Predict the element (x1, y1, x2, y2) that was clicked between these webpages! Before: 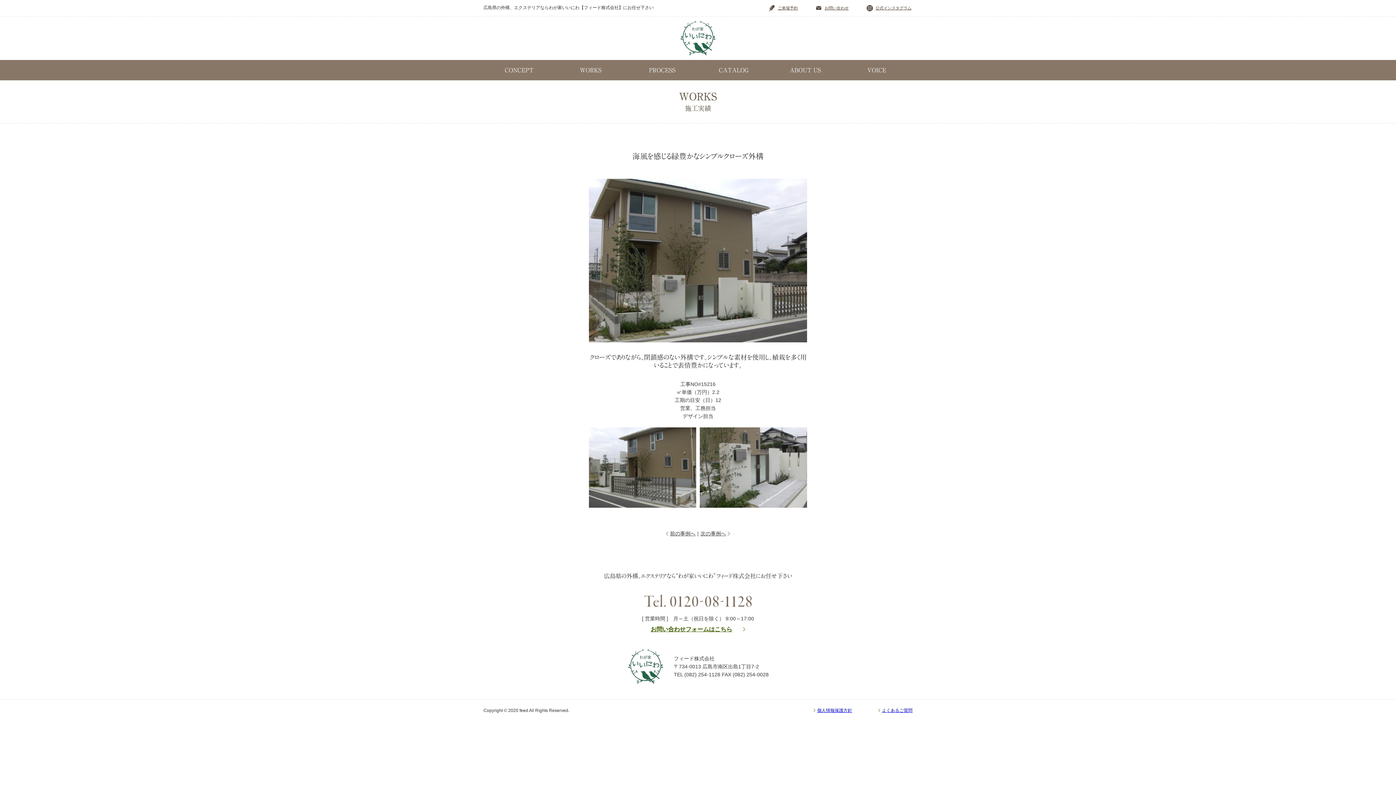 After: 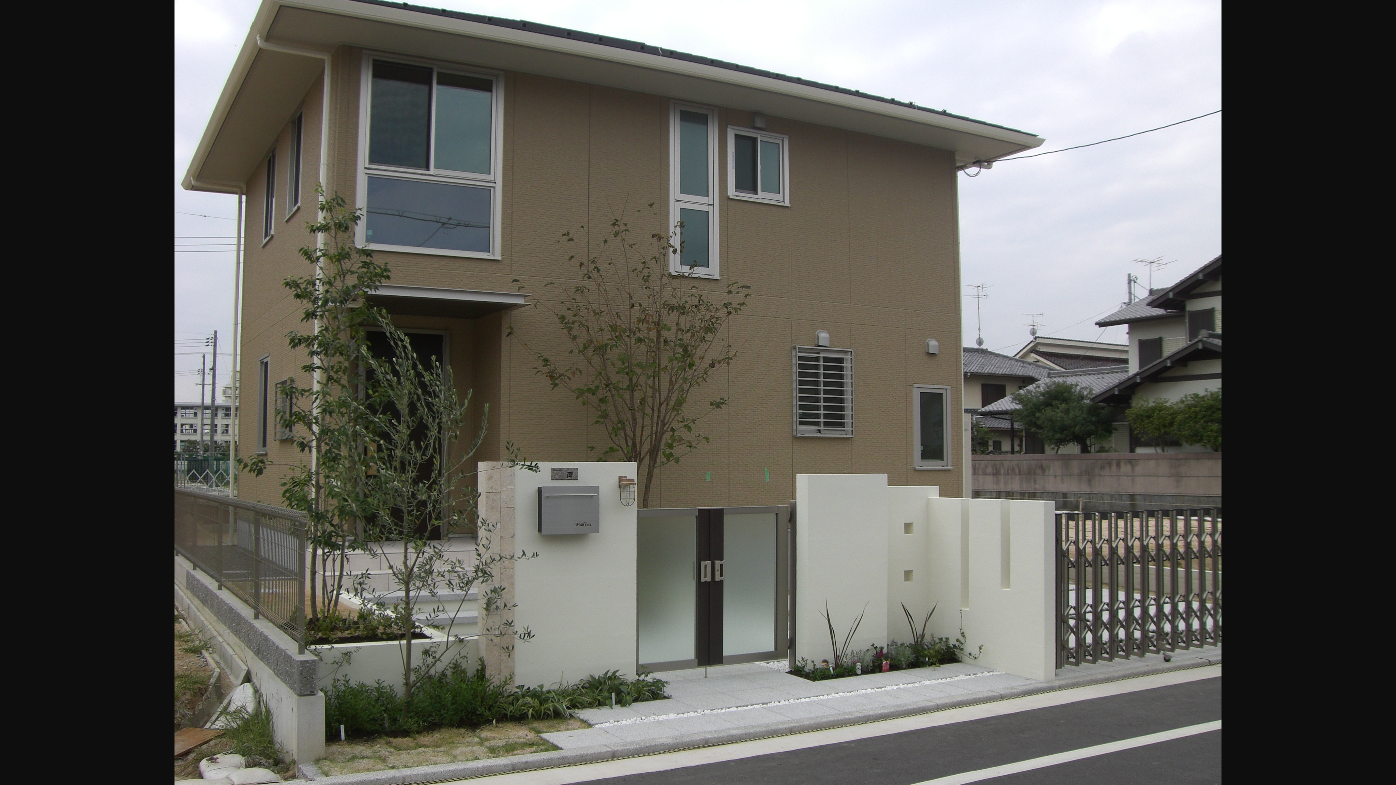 Action: bbox: (589, 333, 807, 340)